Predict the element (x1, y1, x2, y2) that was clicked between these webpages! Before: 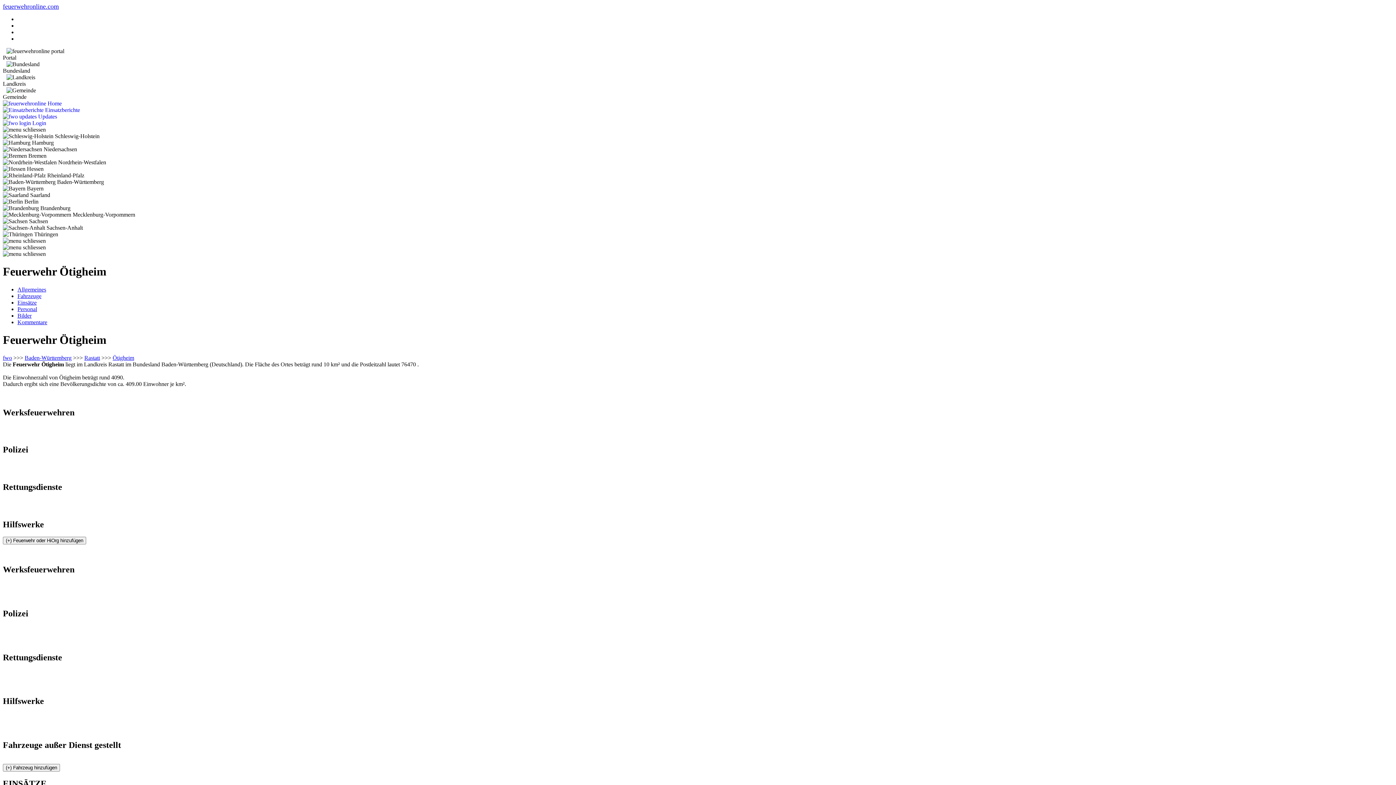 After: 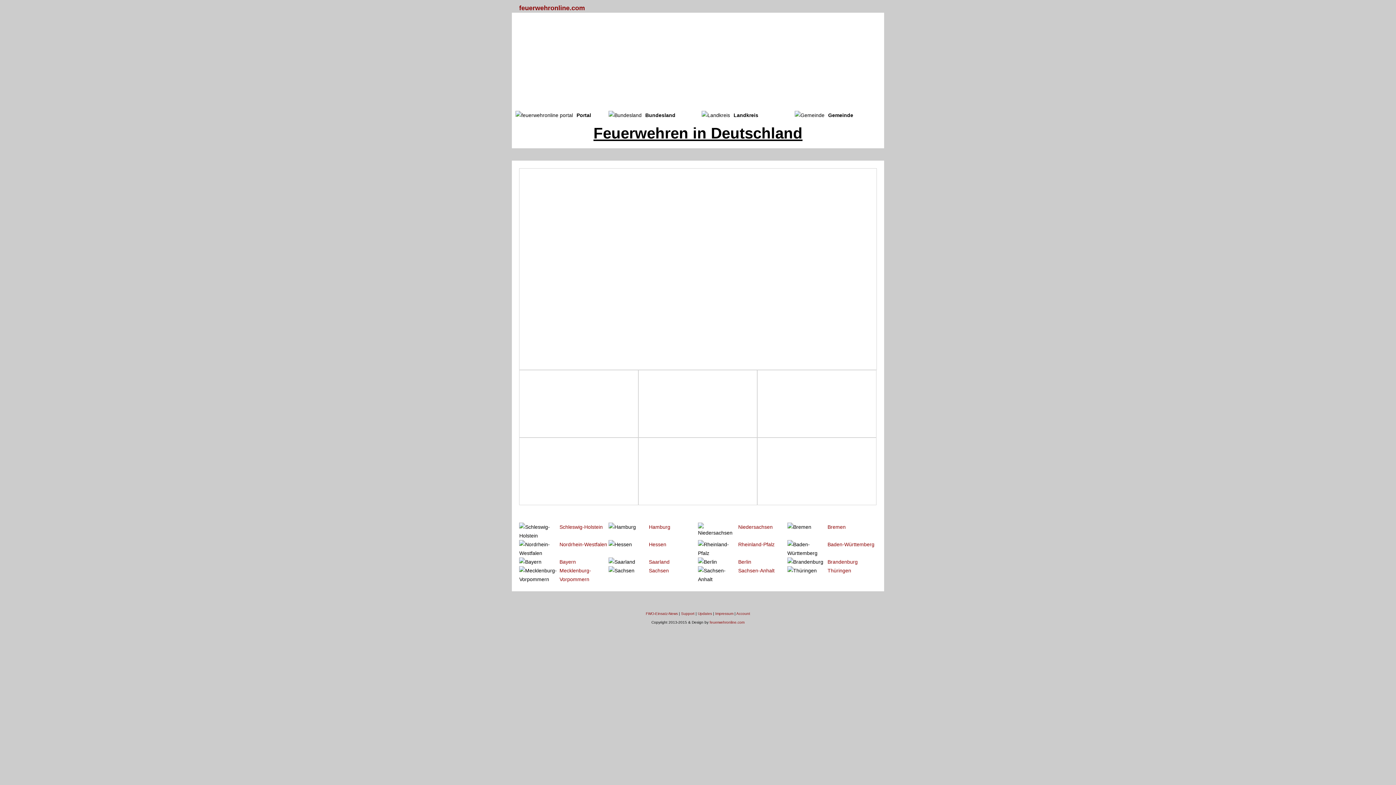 Action: label:  Home bbox: (2, 100, 1393, 106)